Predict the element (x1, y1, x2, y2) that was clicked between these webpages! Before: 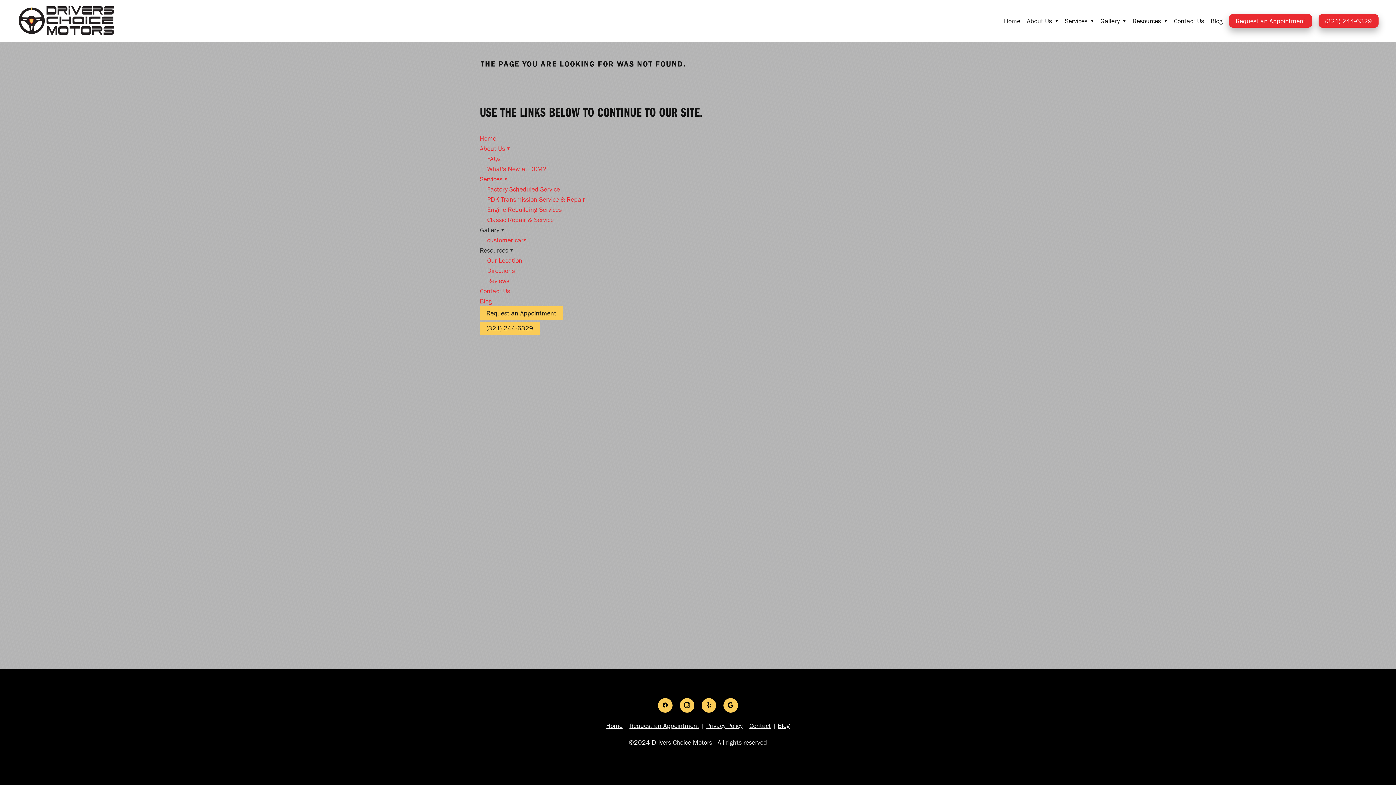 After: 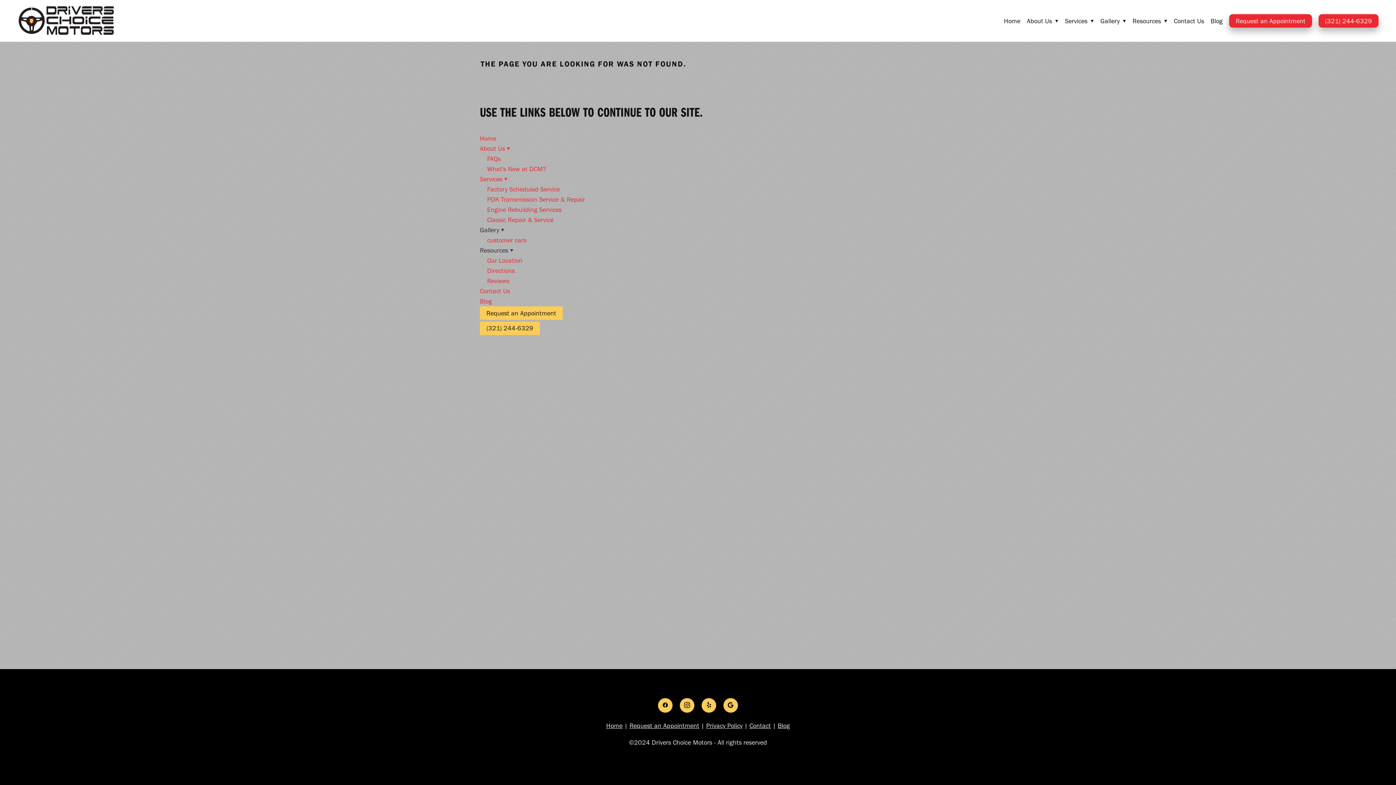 Action: bbox: (701, 698, 716, 713) label: yelp